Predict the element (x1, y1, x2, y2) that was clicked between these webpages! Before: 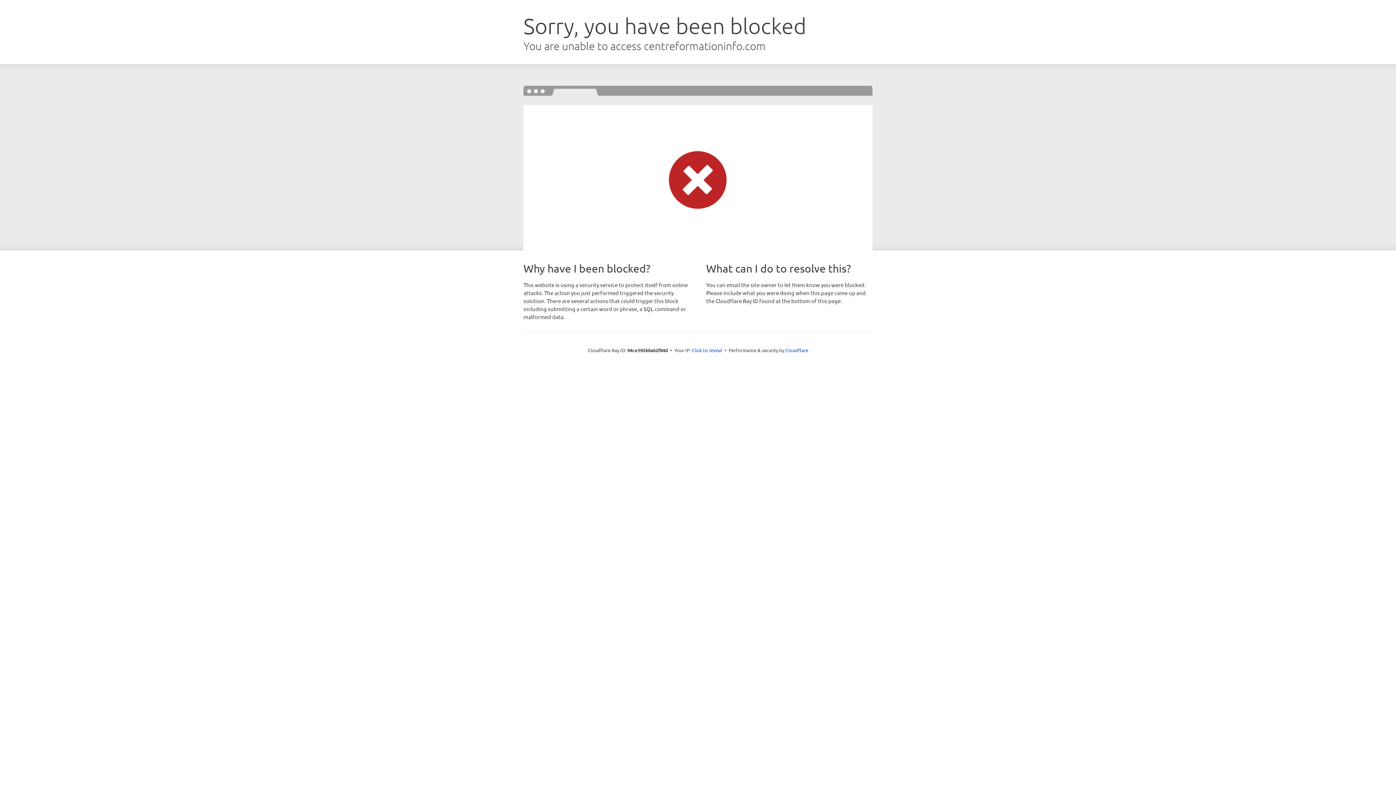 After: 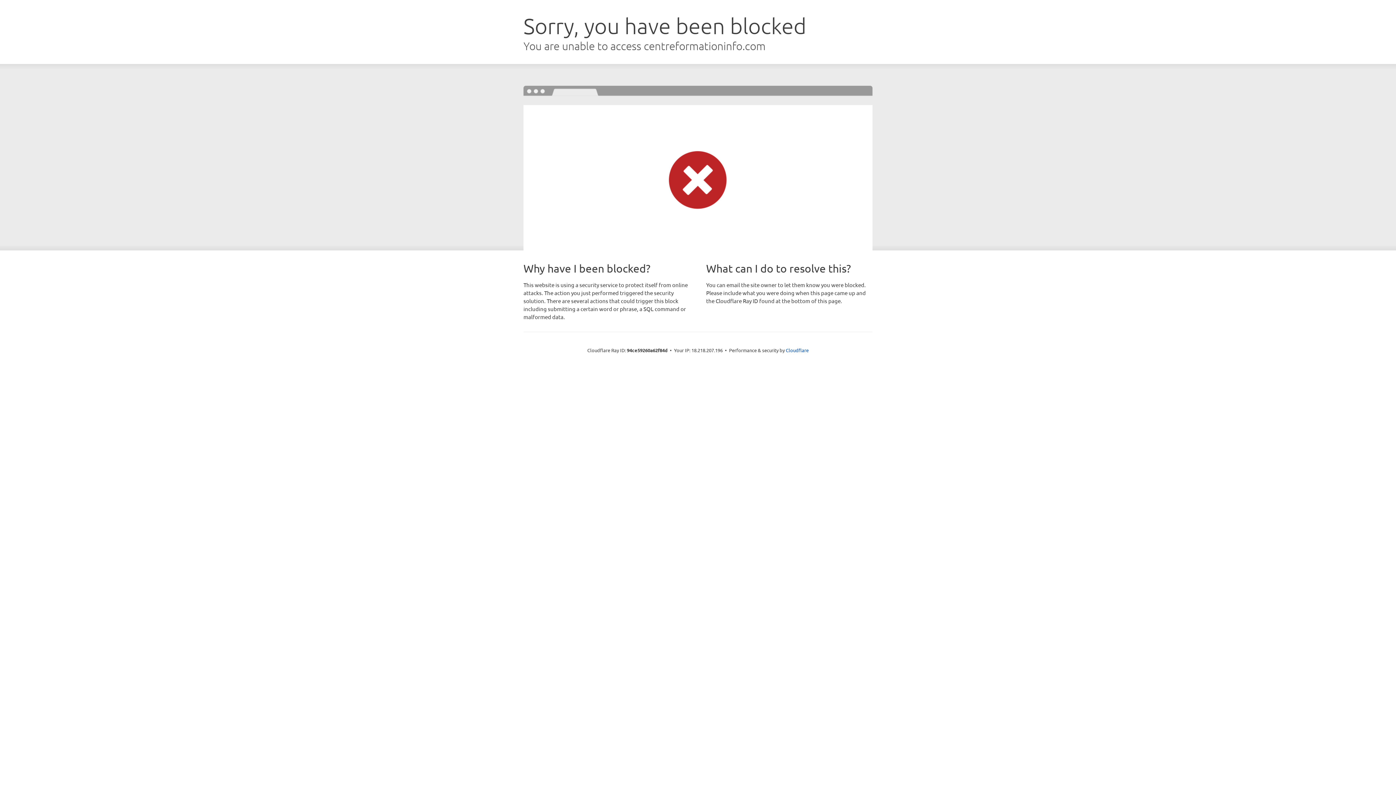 Action: label: Click to reveal bbox: (692, 346, 722, 353)